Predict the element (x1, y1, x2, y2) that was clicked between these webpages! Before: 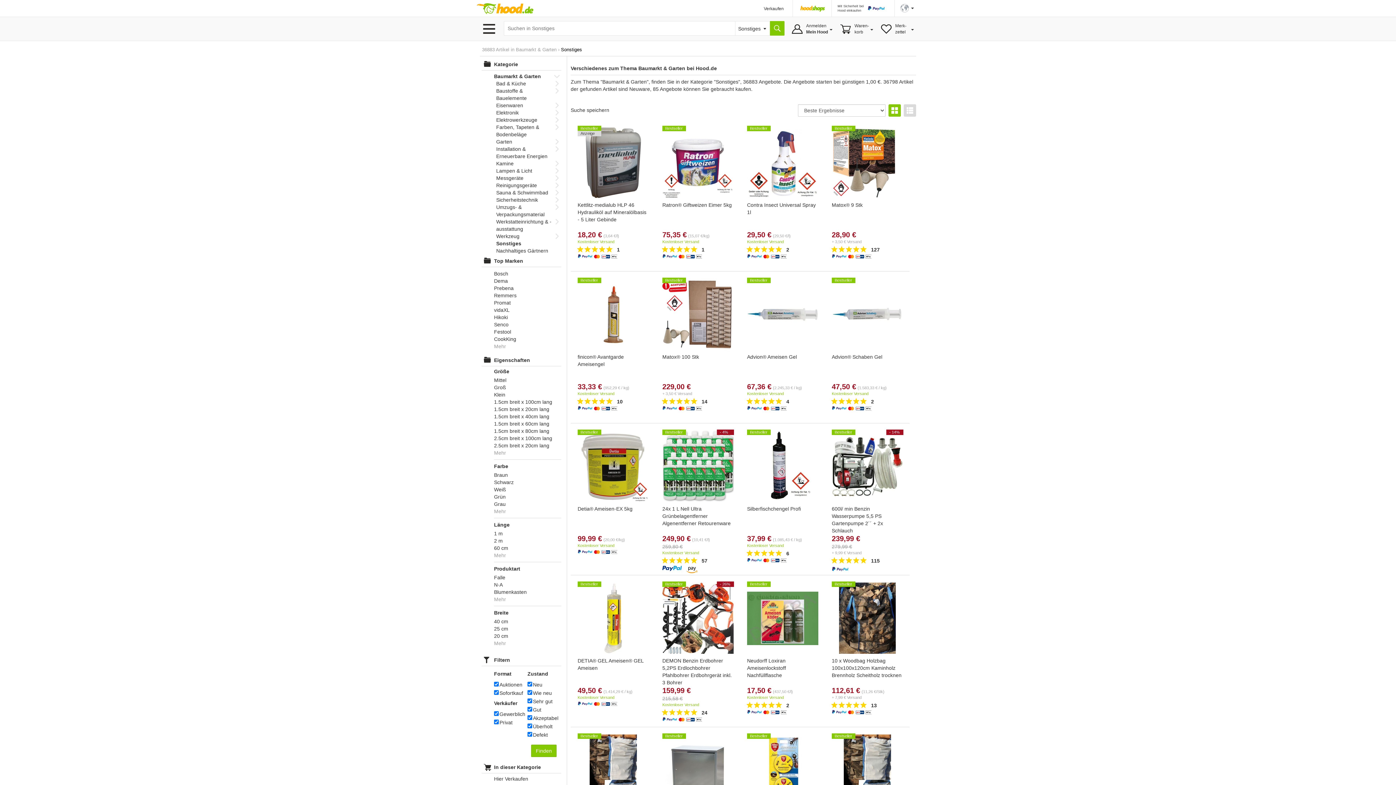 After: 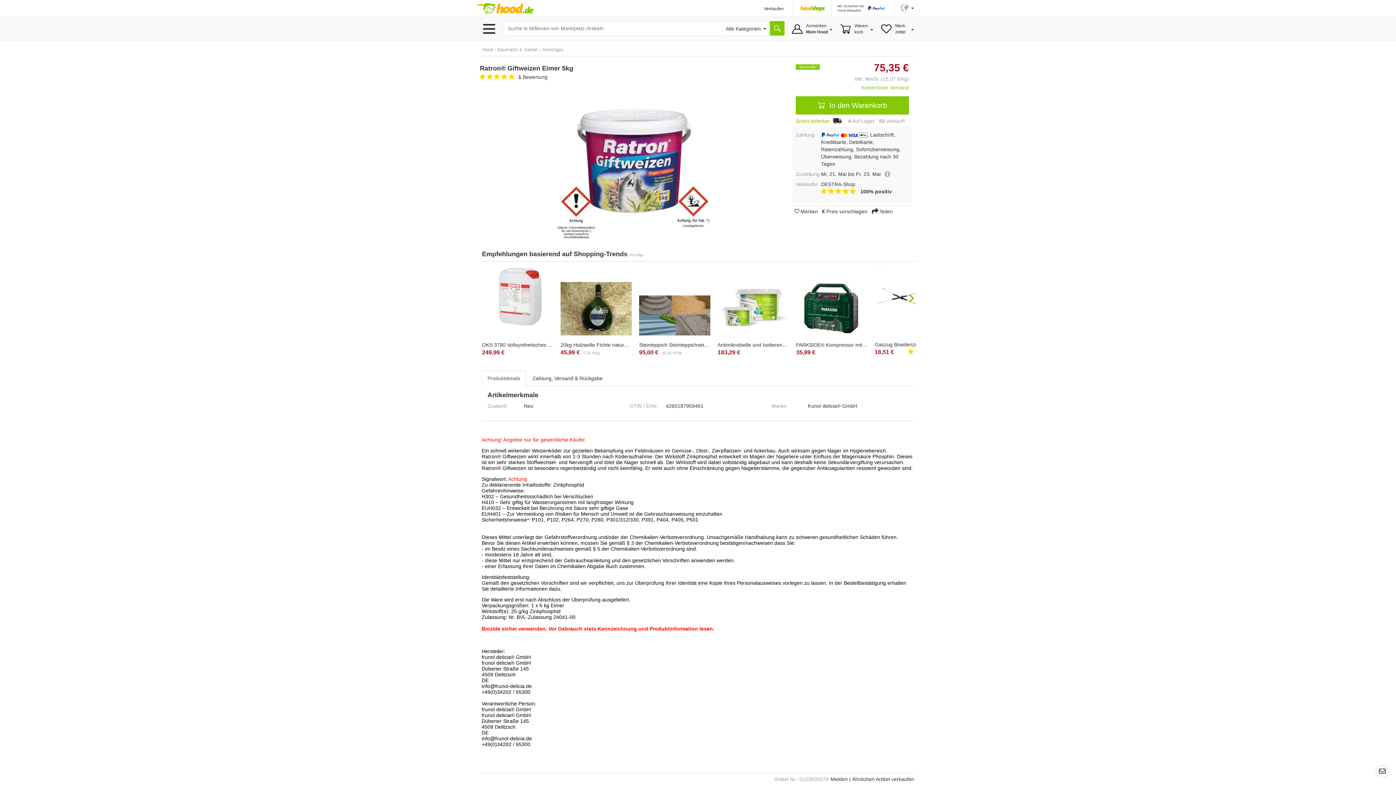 Action: label: Ratron® Giftweizen Eimer 5kg bbox: (662, 125, 733, 230)